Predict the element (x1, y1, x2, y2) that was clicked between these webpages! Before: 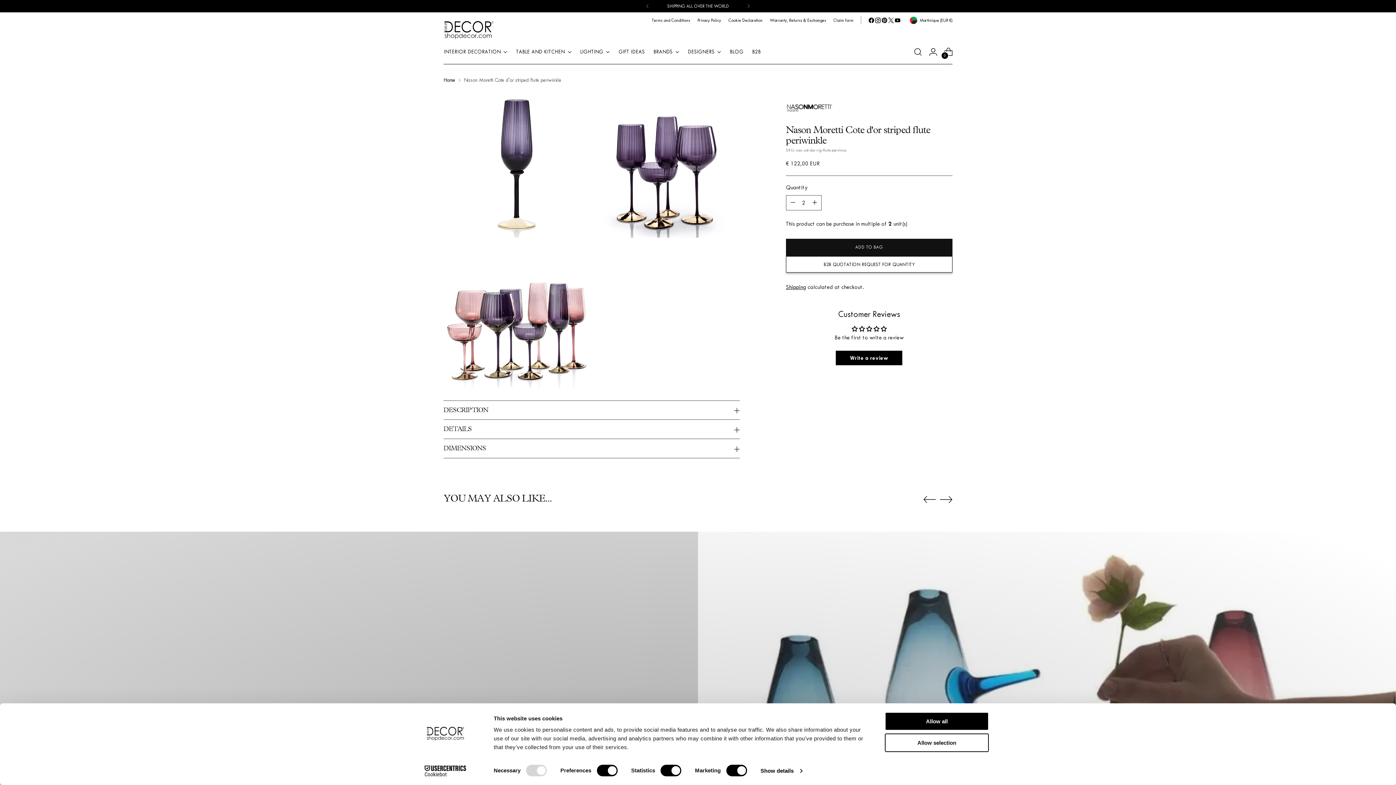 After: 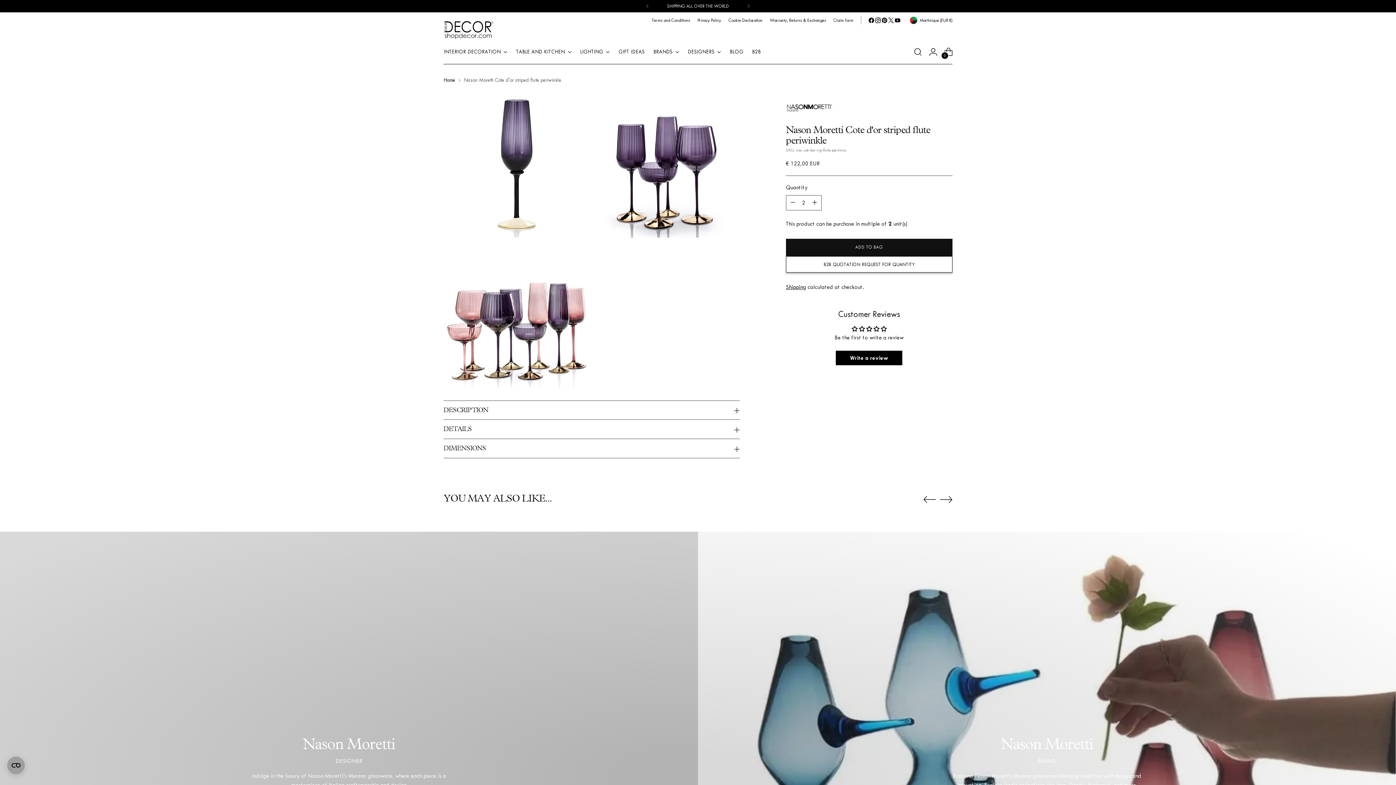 Action: label:  
Martinique
(EUR
€) bbox: (908, 16, 952, 24)